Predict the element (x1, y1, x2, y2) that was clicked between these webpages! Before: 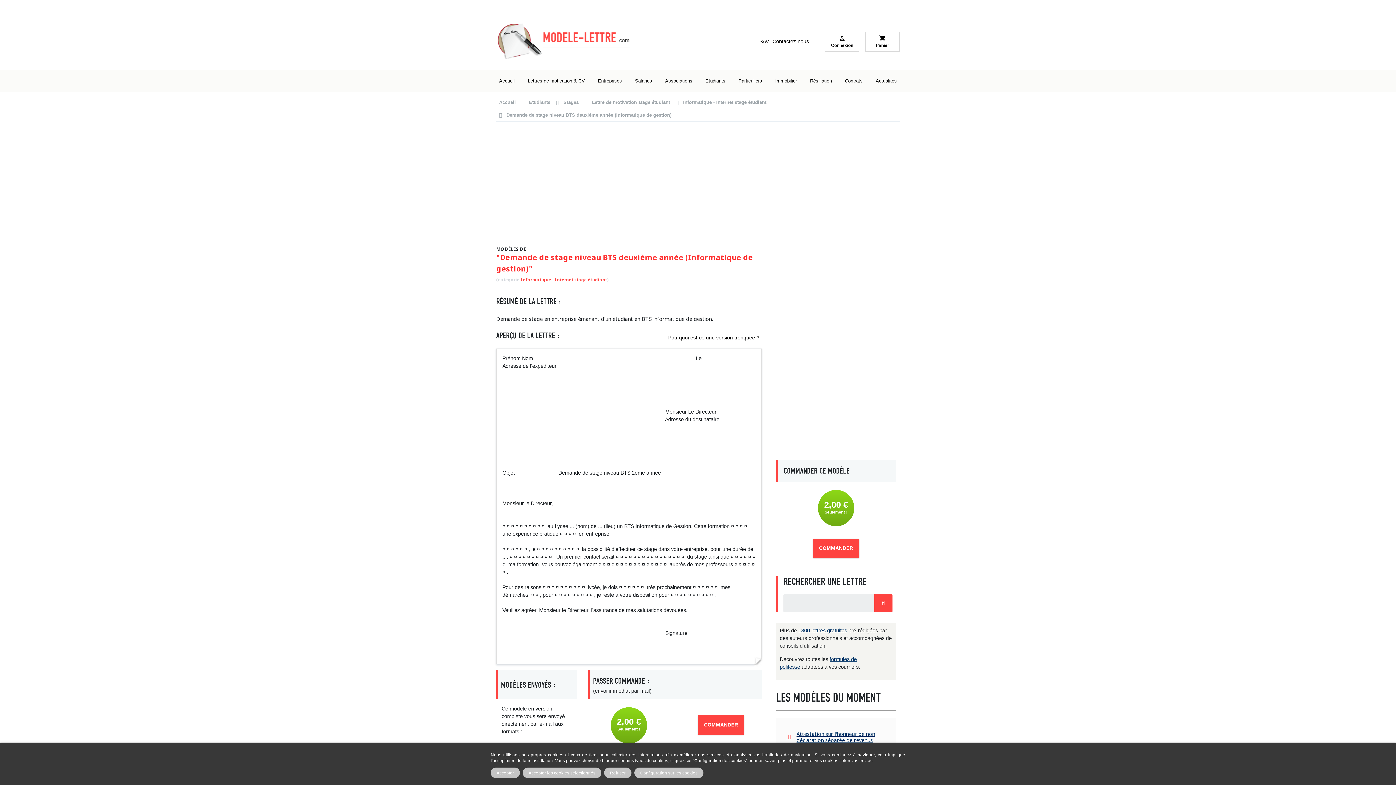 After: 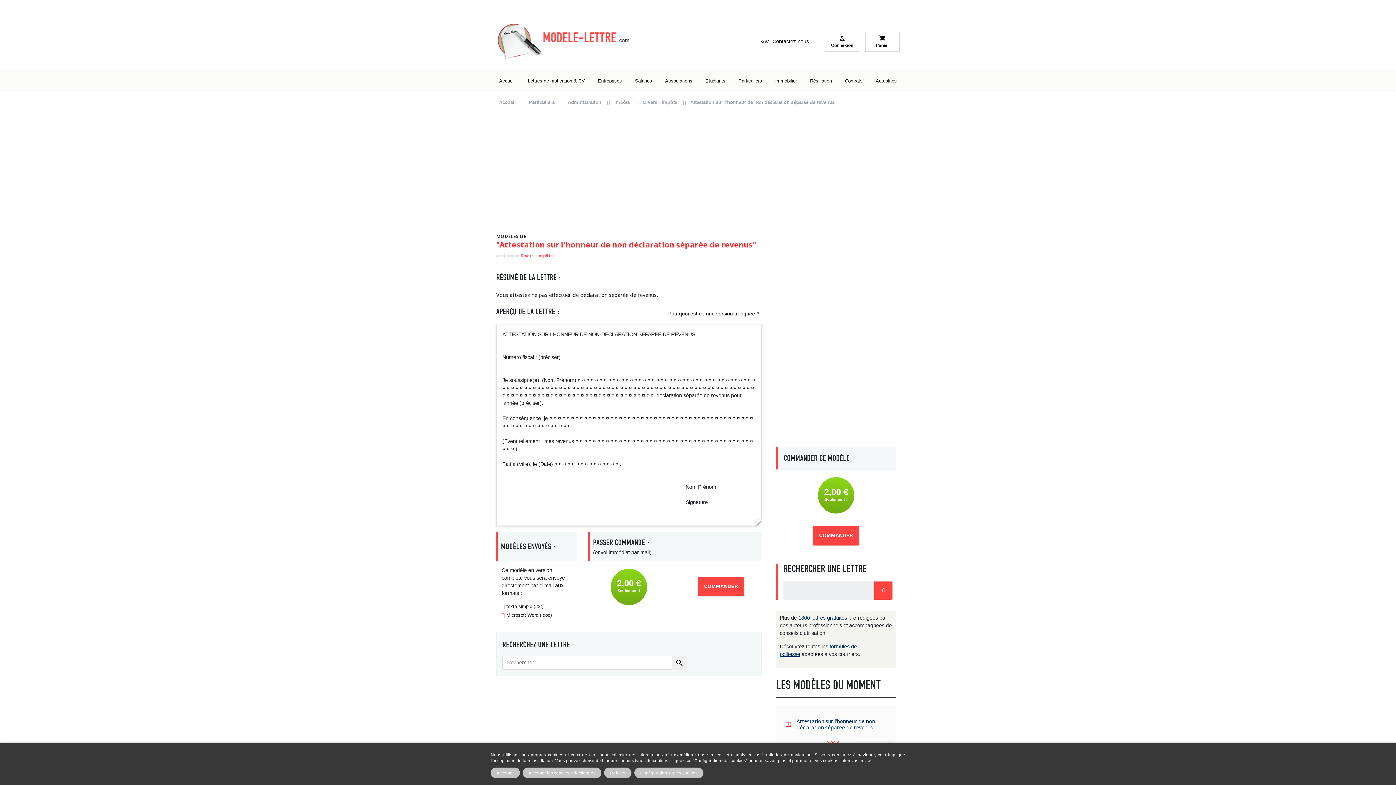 Action: label: Attestation sur l'honneur de non déclaration séparée de revenus bbox: (796, 731, 883, 743)